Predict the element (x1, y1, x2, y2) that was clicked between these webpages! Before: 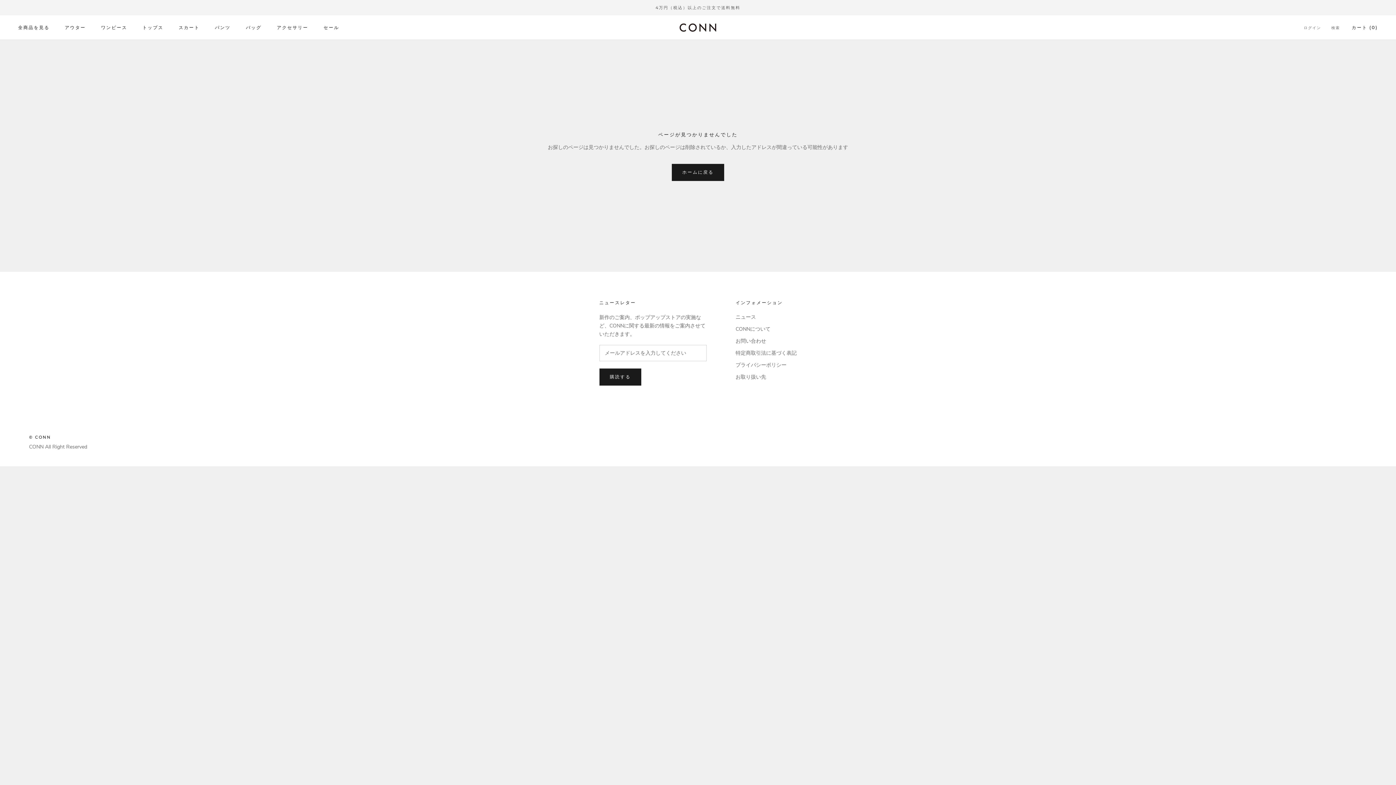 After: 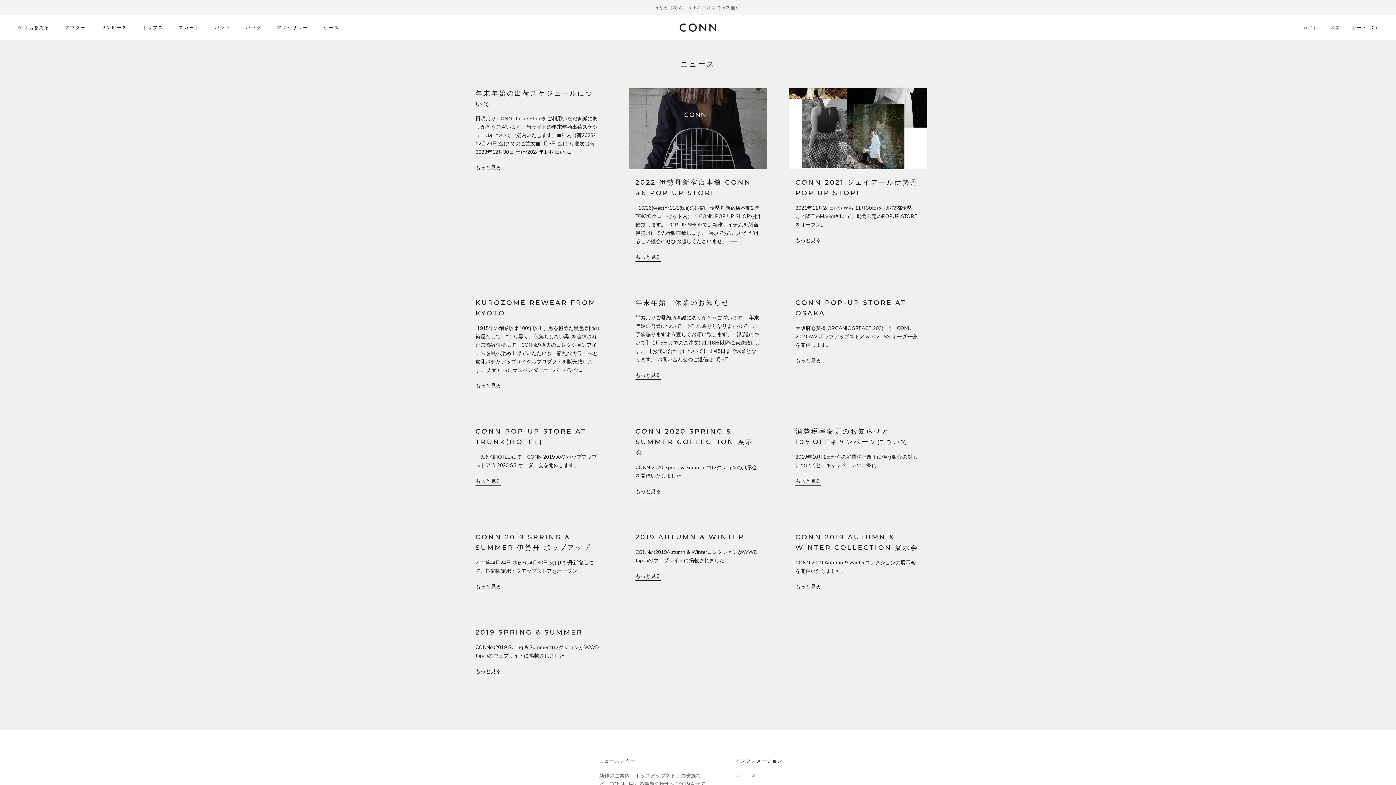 Action: bbox: (735, 313, 796, 320) label: ニュース